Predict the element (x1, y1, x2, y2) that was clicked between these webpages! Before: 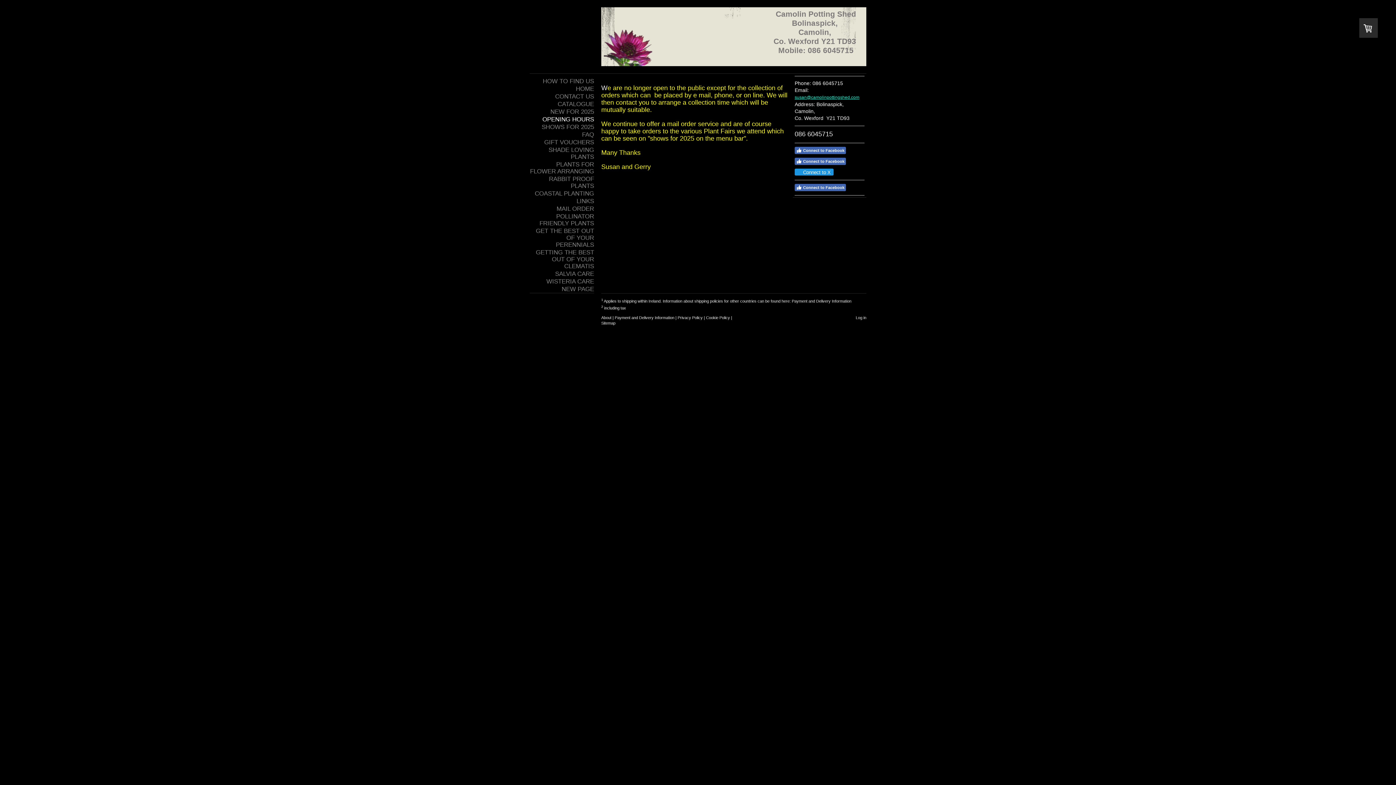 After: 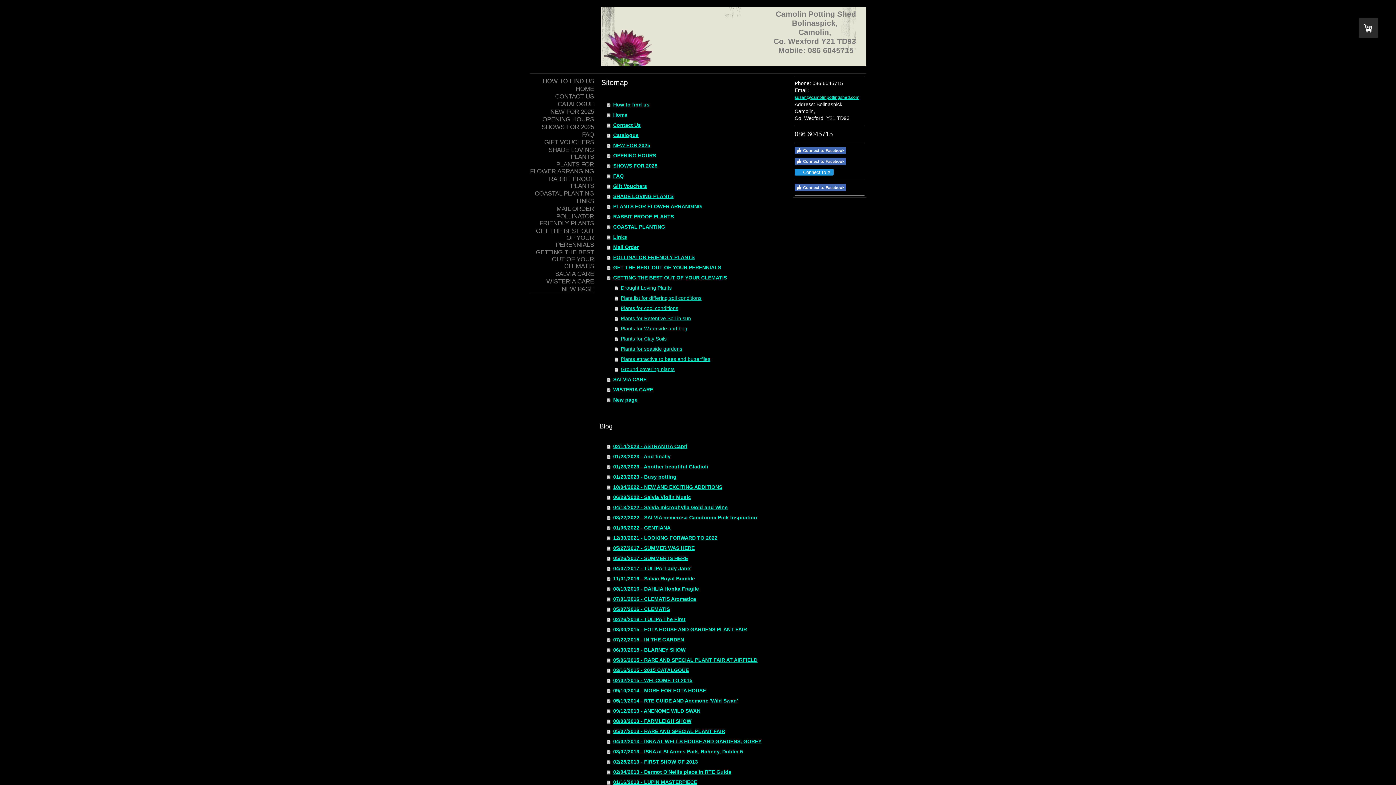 Action: label: Sitemap bbox: (601, 321, 615, 325)